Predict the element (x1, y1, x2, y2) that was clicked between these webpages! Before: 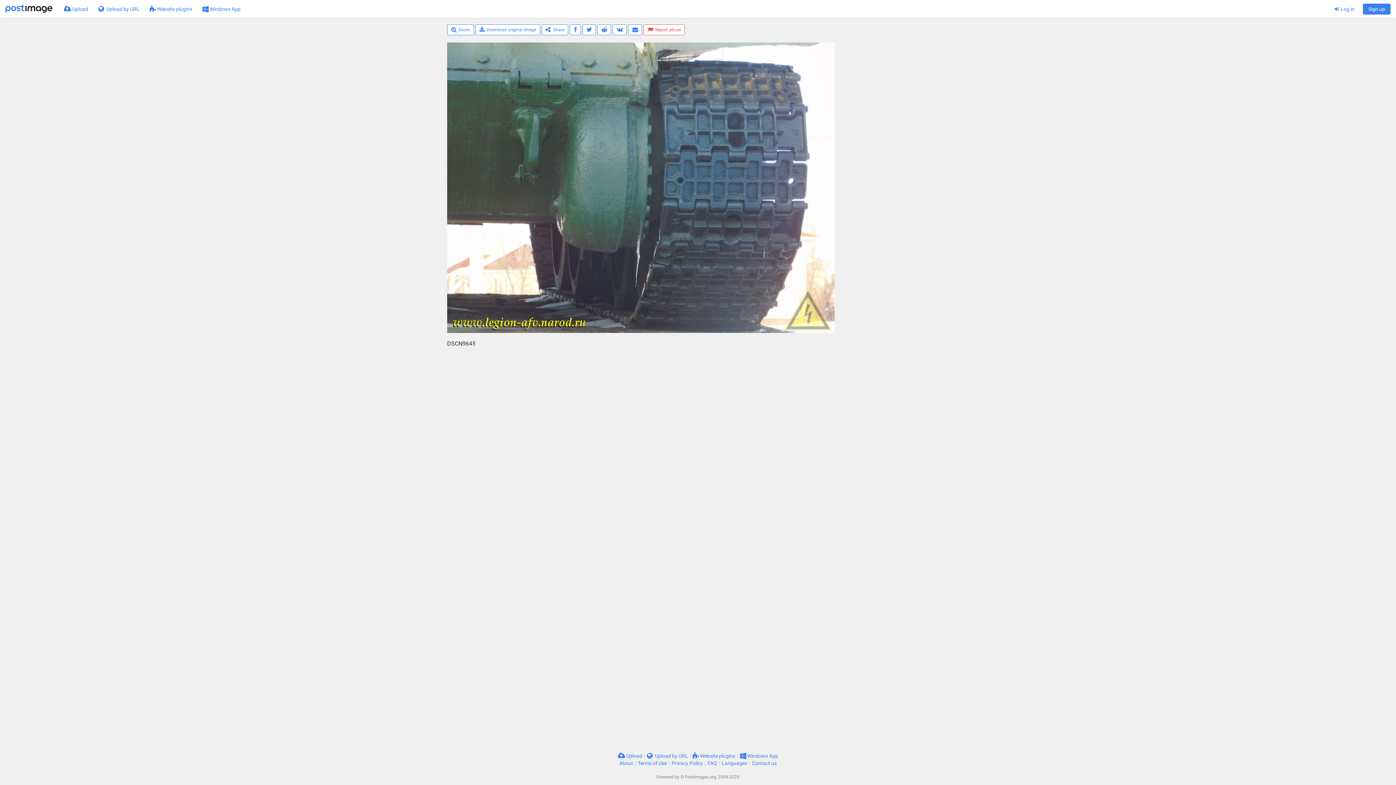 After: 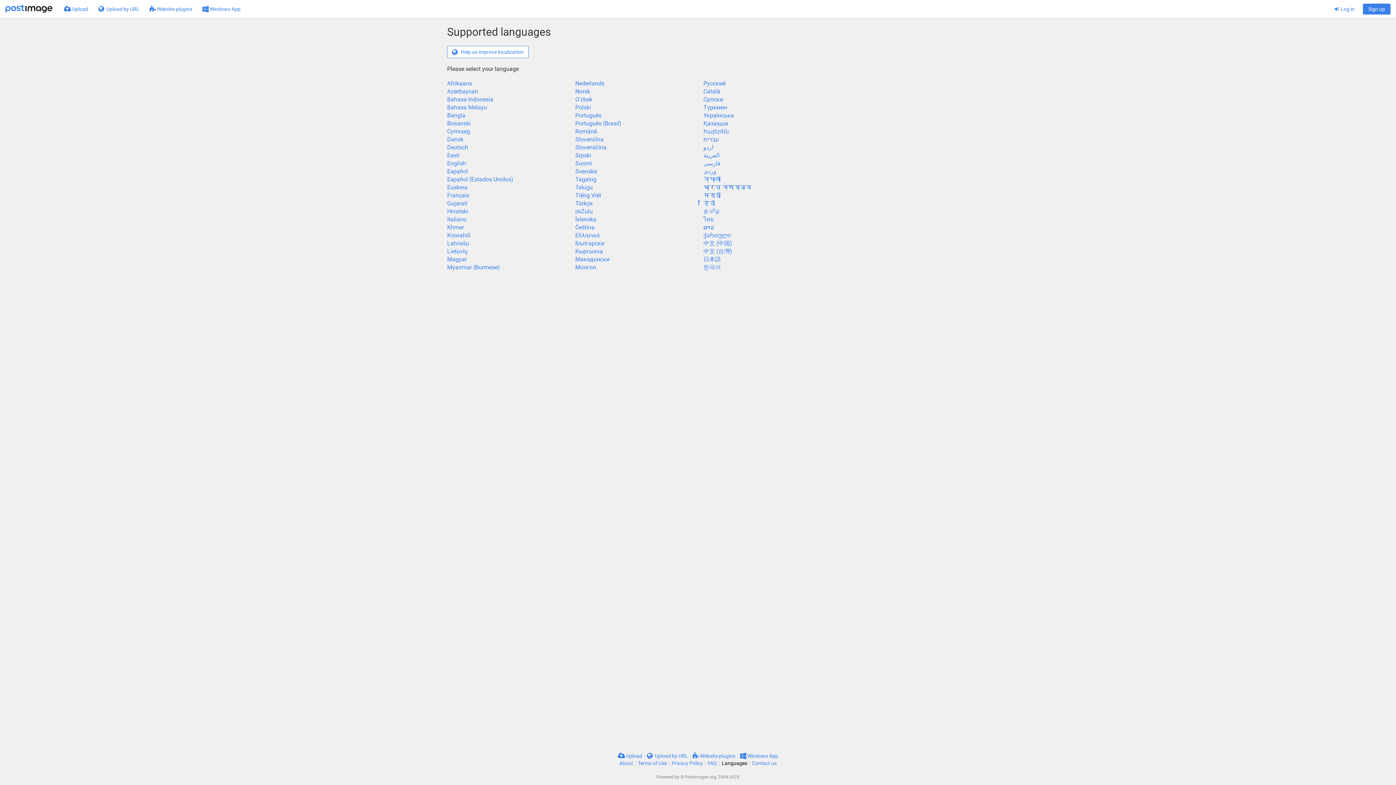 Action: bbox: (722, 760, 747, 766) label: Languages